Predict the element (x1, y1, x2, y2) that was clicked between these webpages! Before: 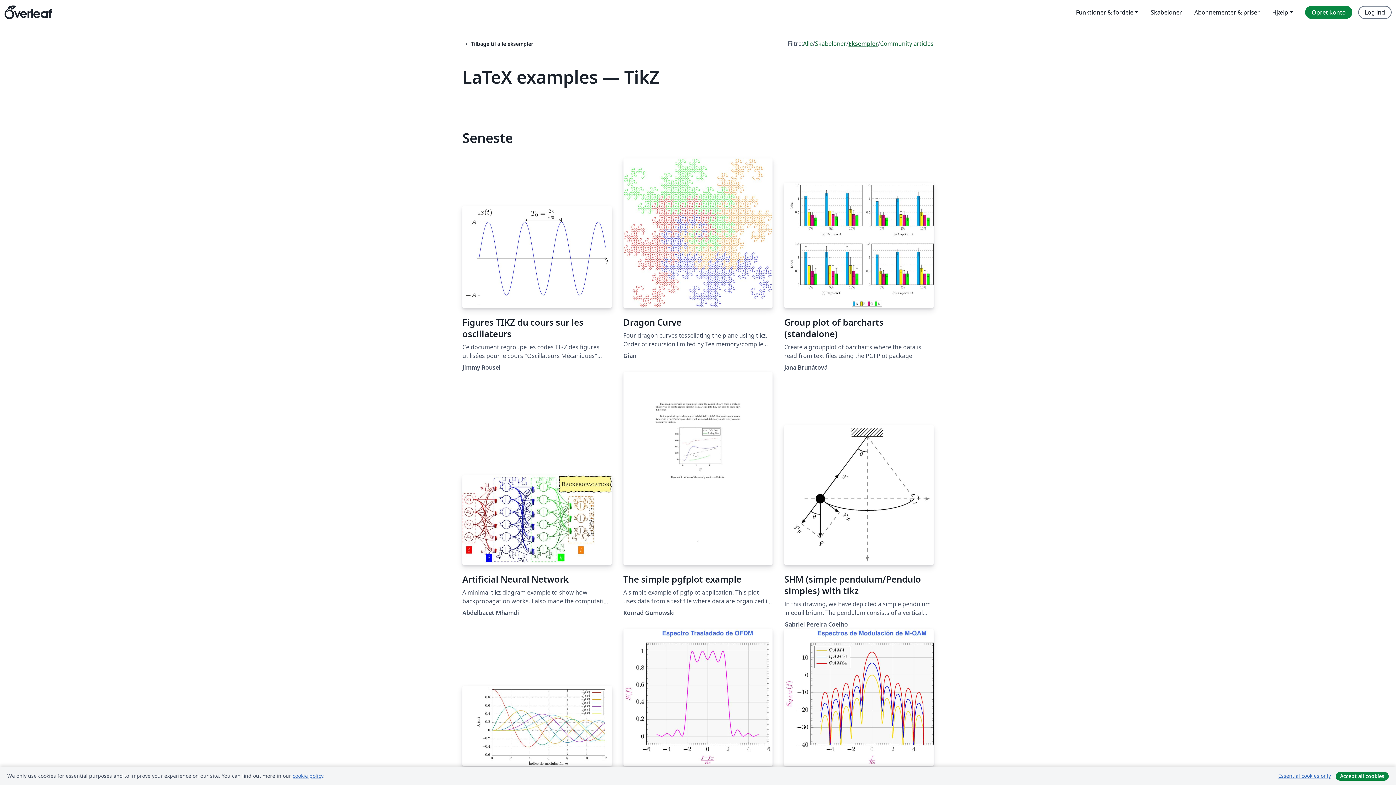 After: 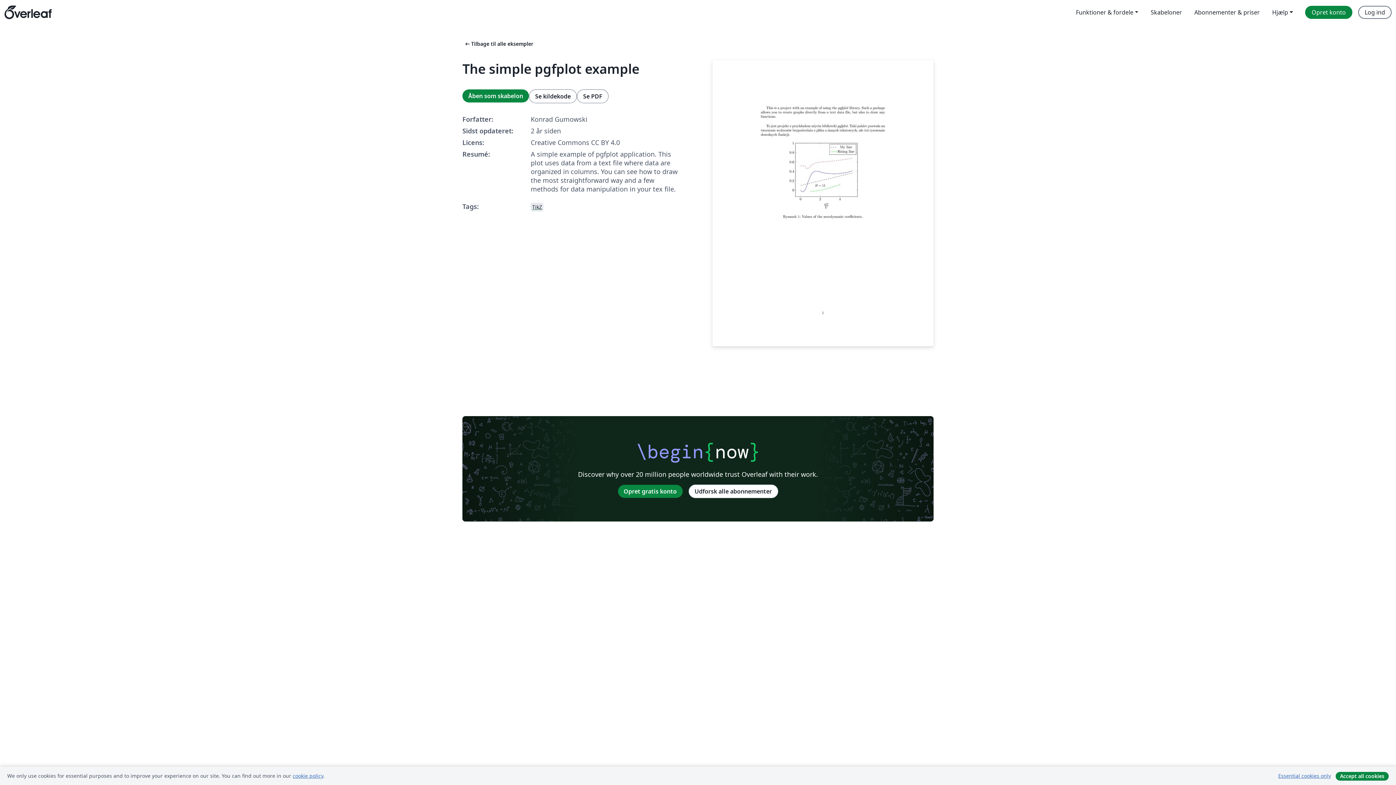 Action: bbox: (623, 371, 772, 585) label: The simple pgfplot example